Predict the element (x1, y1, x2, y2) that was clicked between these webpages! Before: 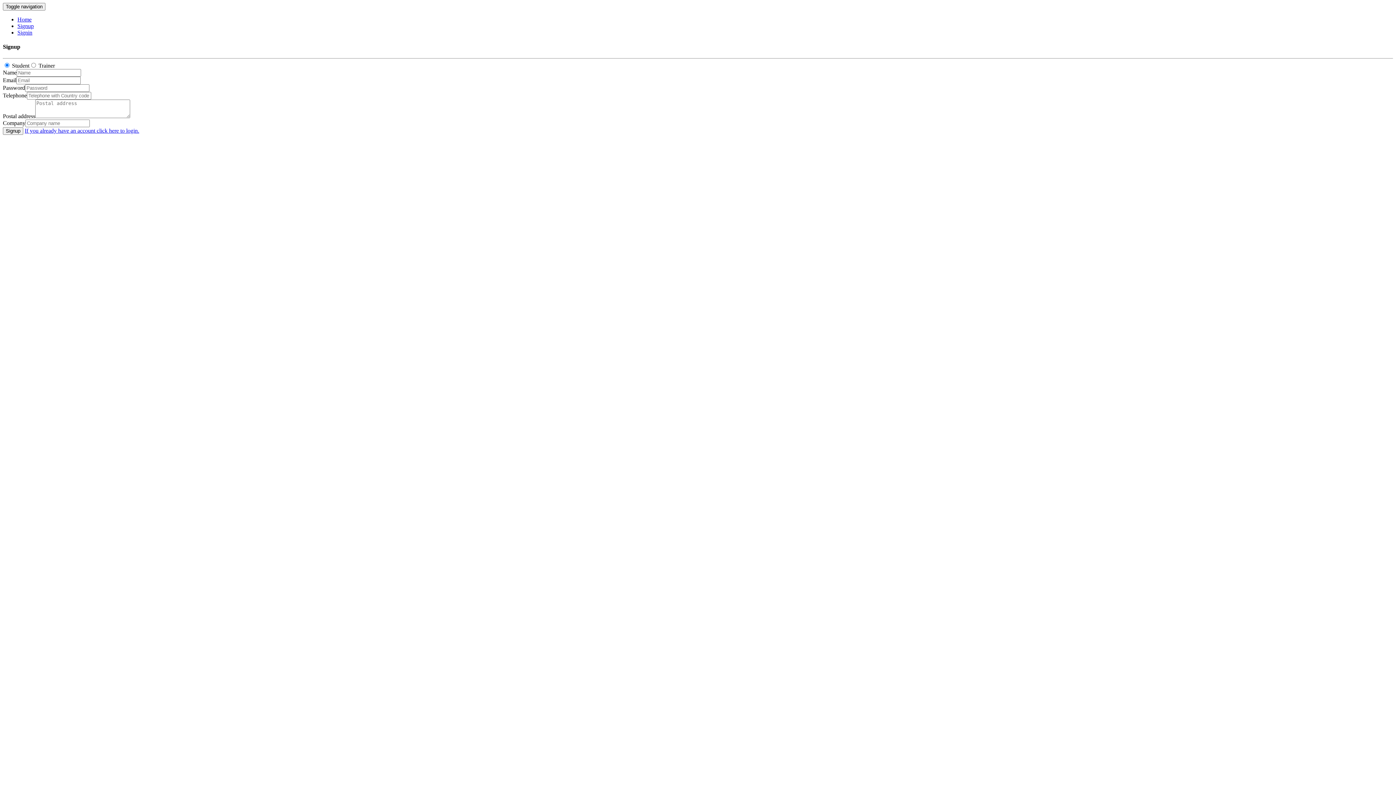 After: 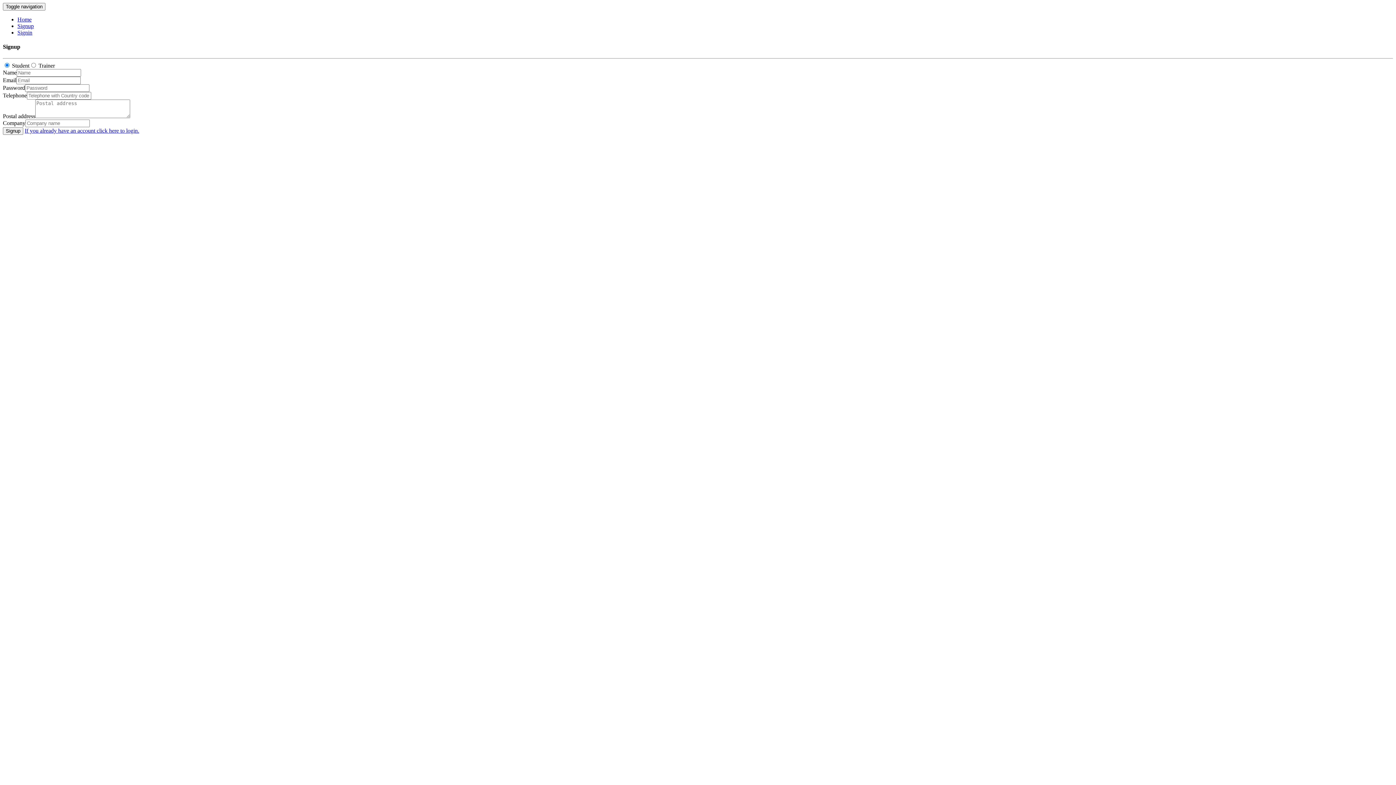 Action: label: Signup bbox: (2, 127, 23, 134)